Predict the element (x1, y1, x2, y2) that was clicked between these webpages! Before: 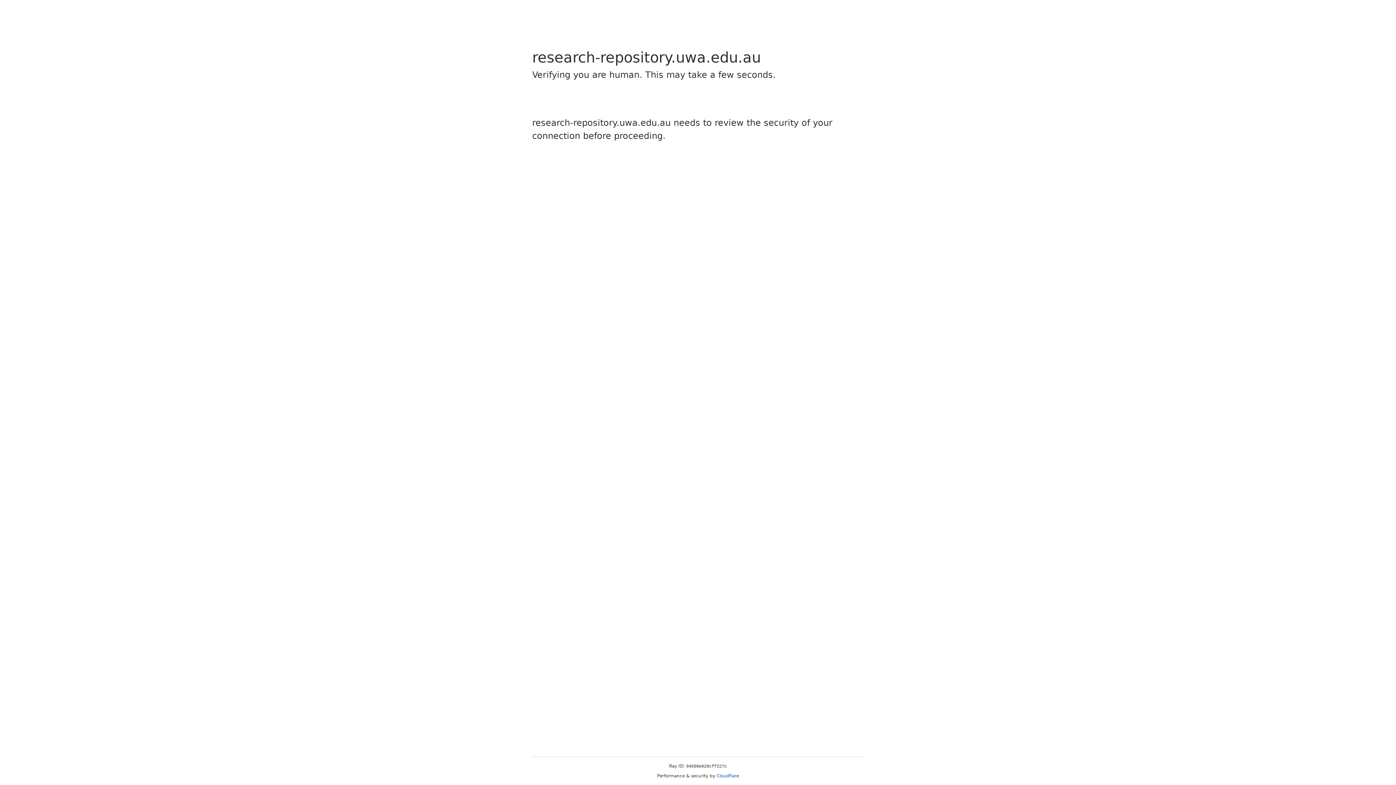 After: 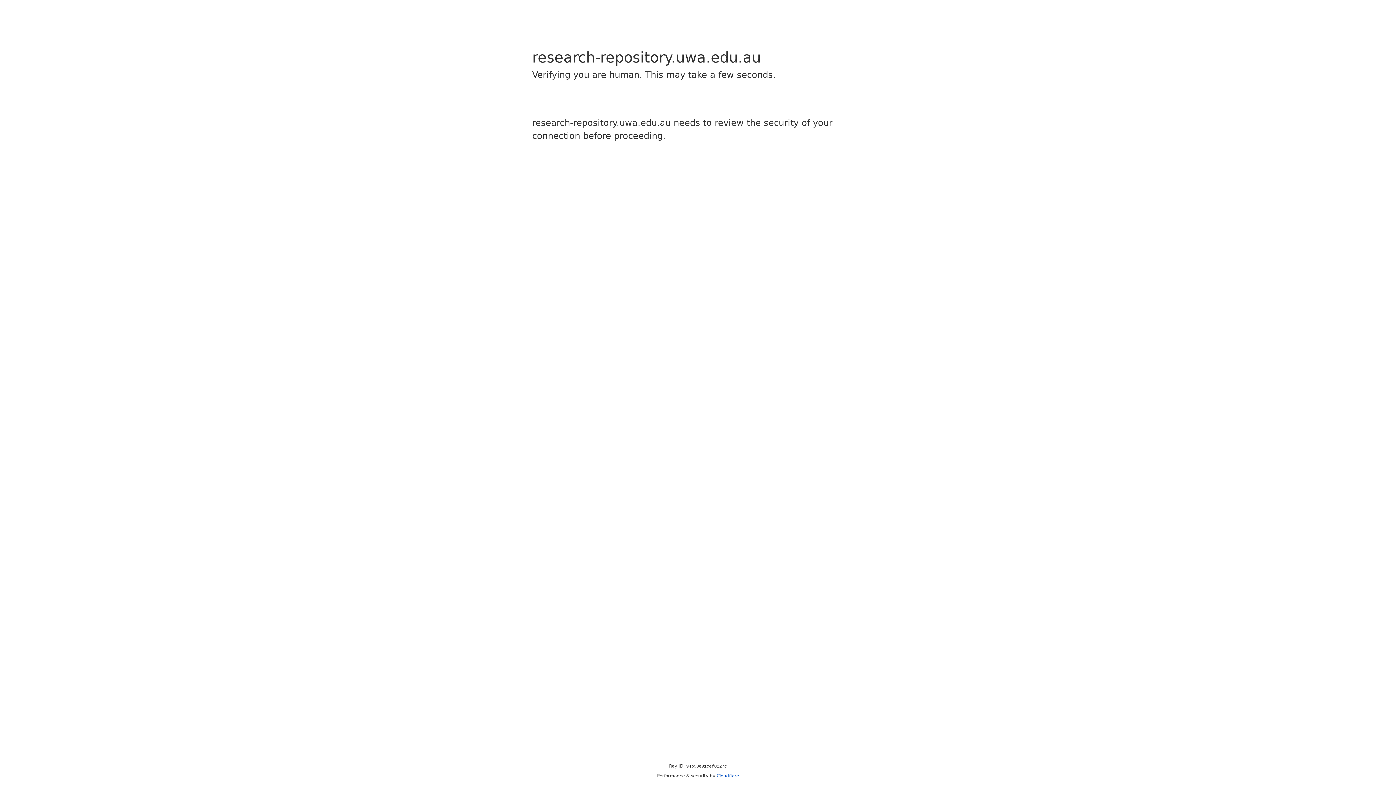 Action: bbox: (716, 773, 739, 778) label: Cloudflare